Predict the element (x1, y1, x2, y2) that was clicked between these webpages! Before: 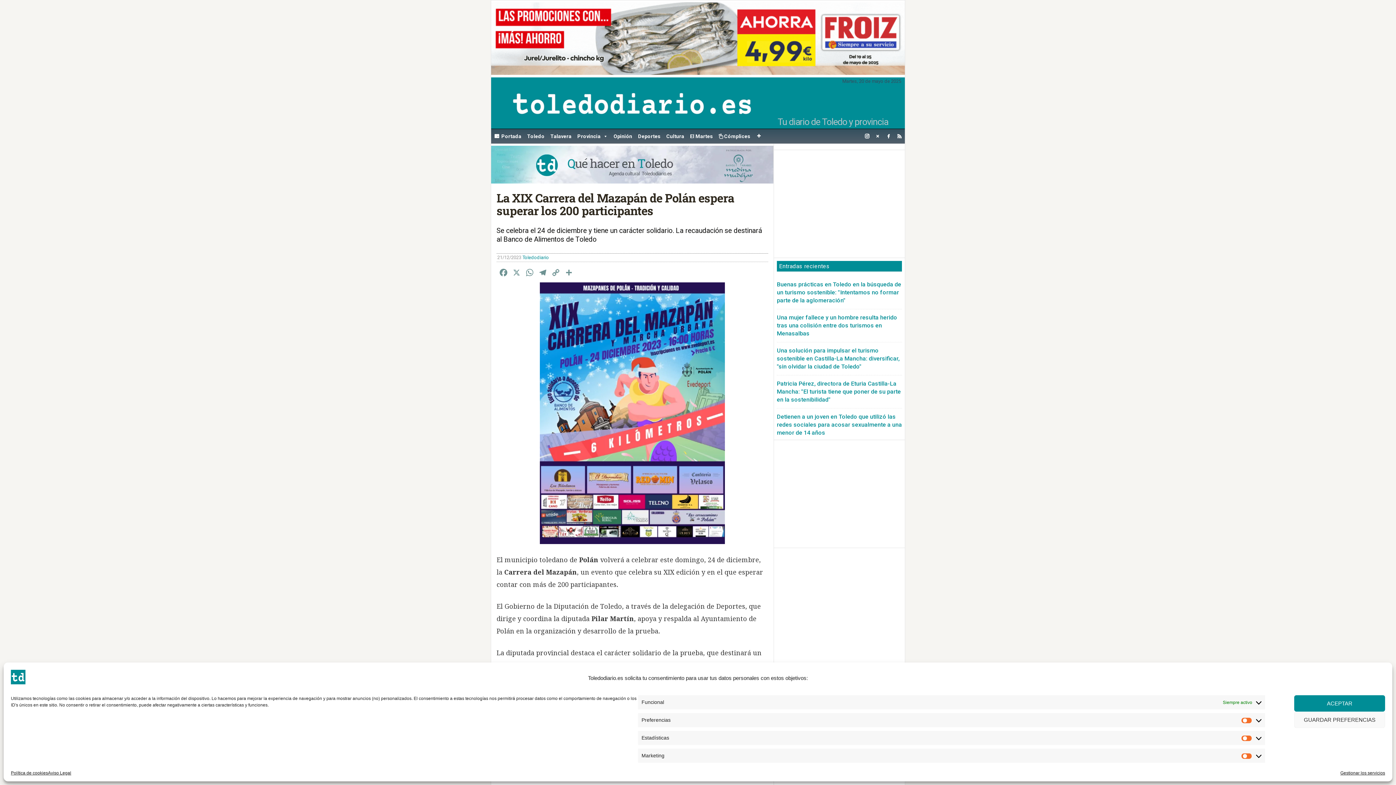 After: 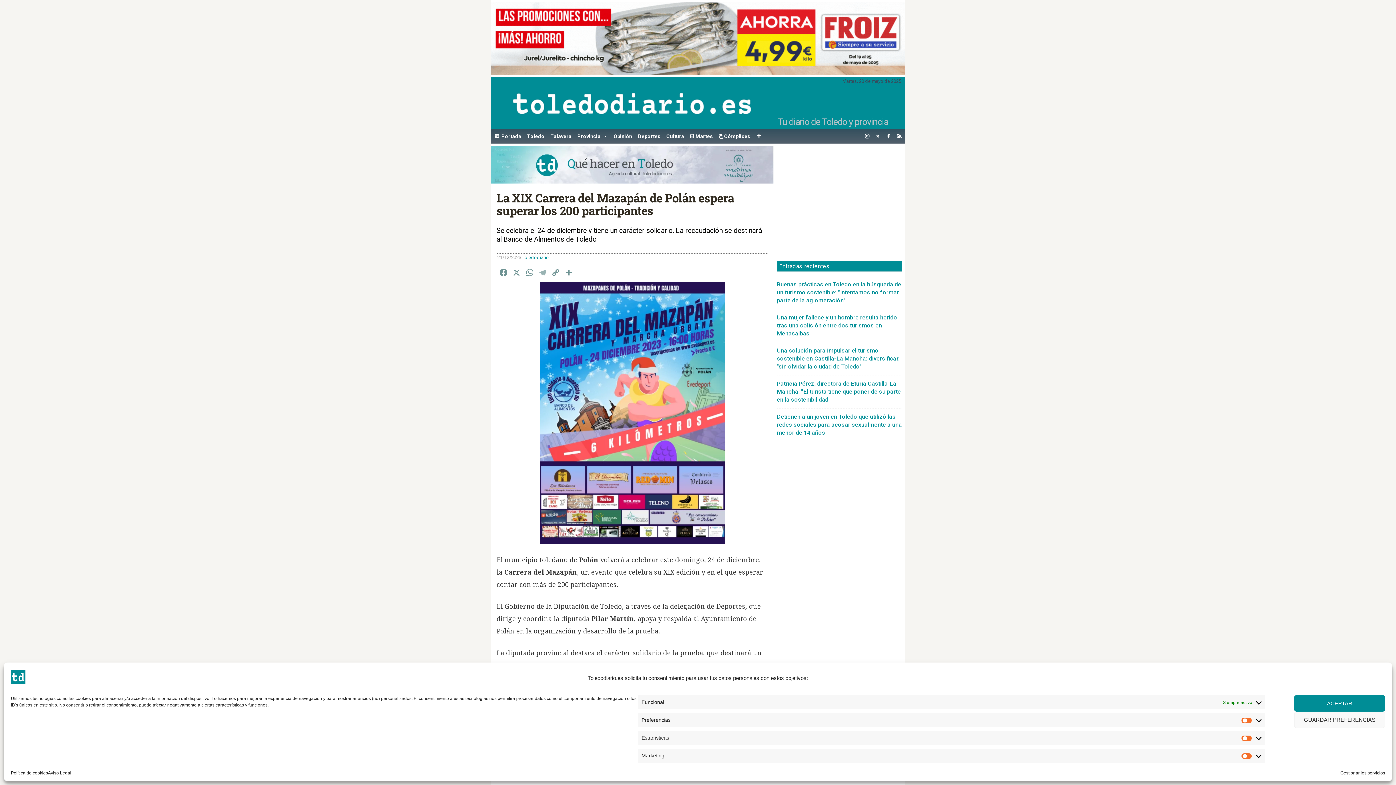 Action: bbox: (536, 267, 549, 280) label: Telegram